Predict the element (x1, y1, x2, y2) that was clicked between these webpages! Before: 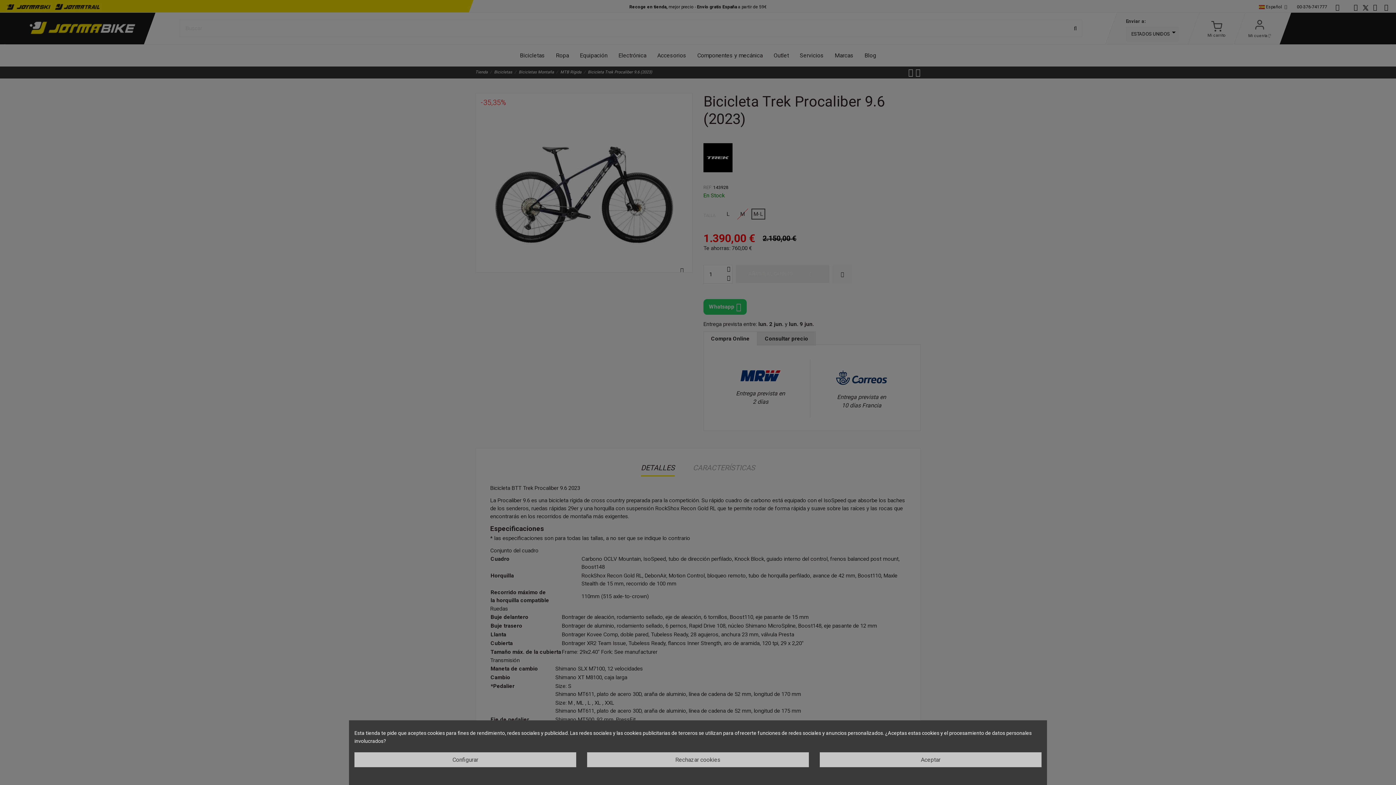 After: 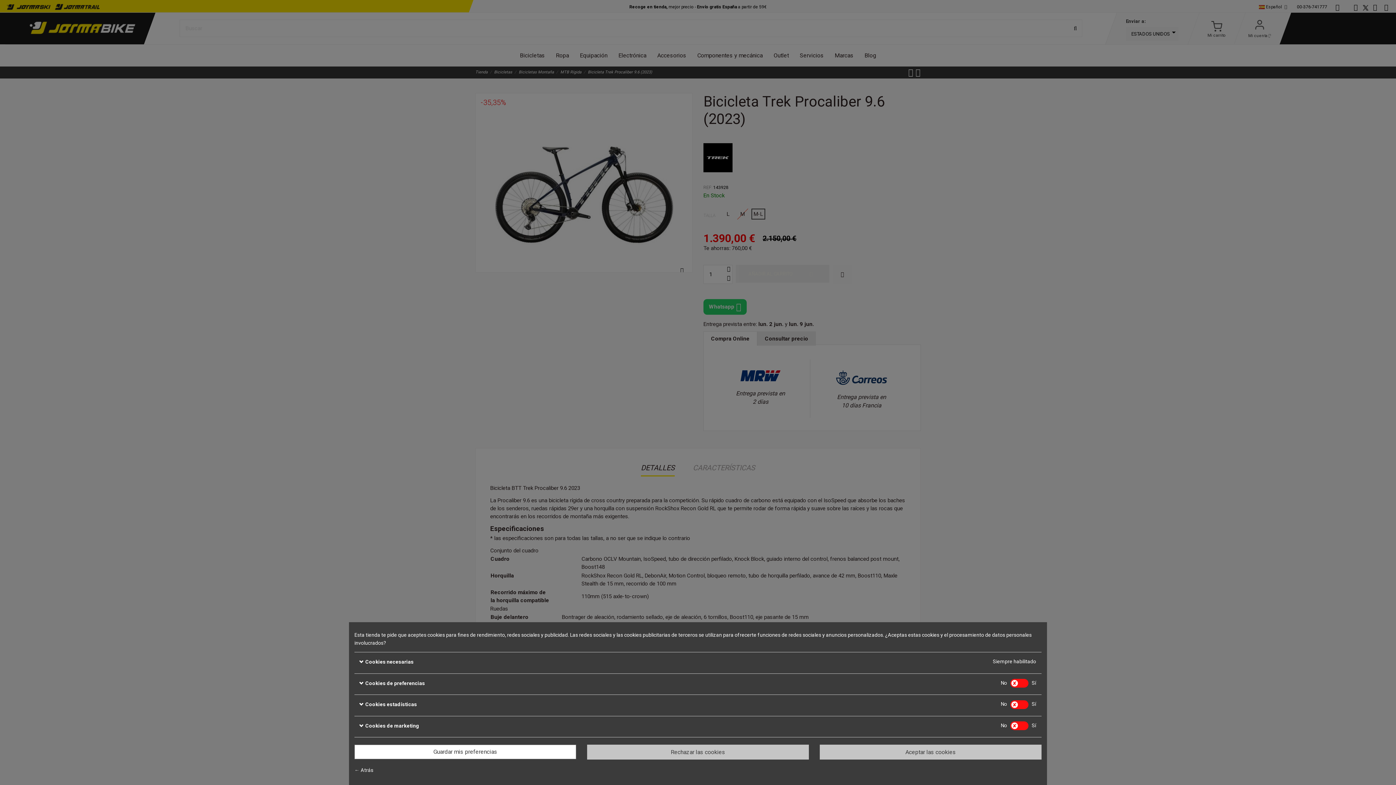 Action: label: Configurar bbox: (354, 752, 576, 767)